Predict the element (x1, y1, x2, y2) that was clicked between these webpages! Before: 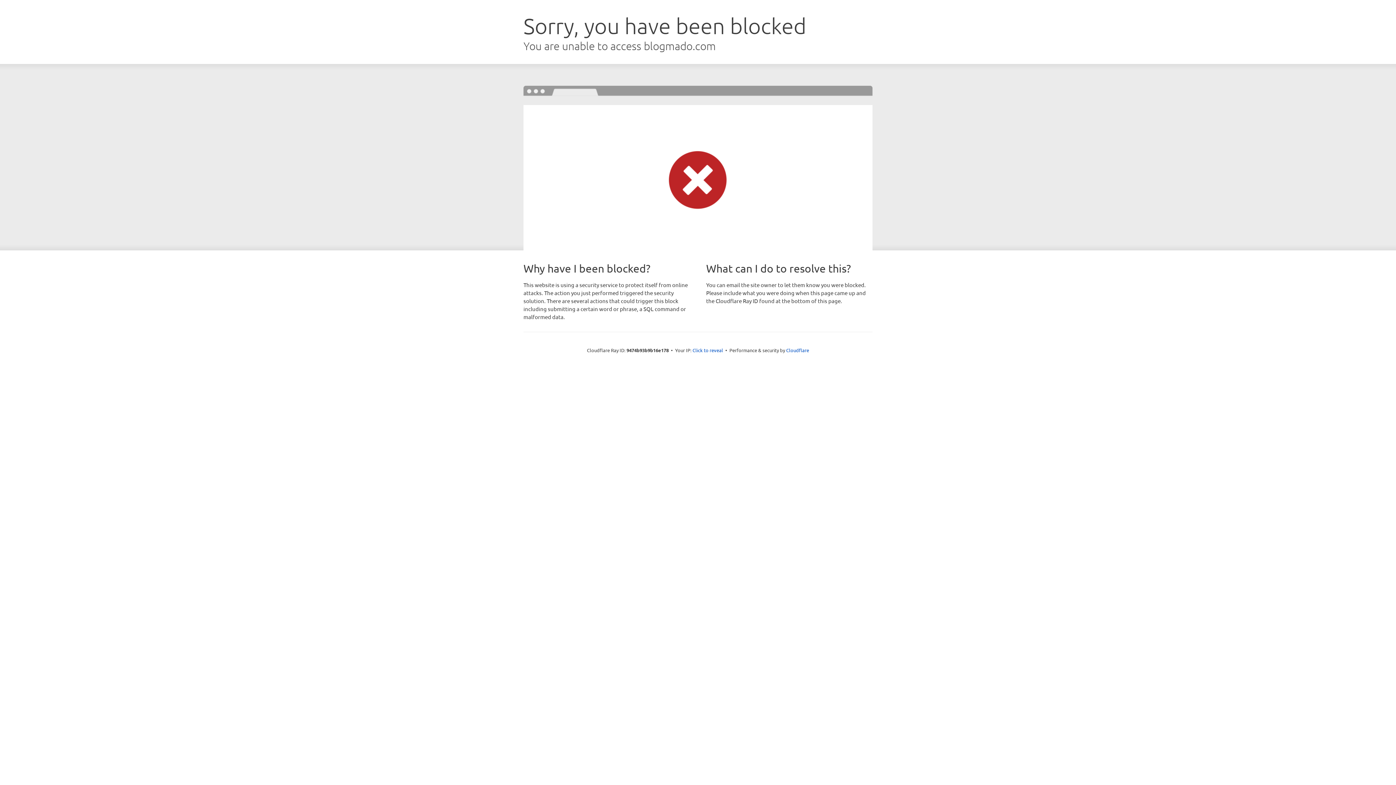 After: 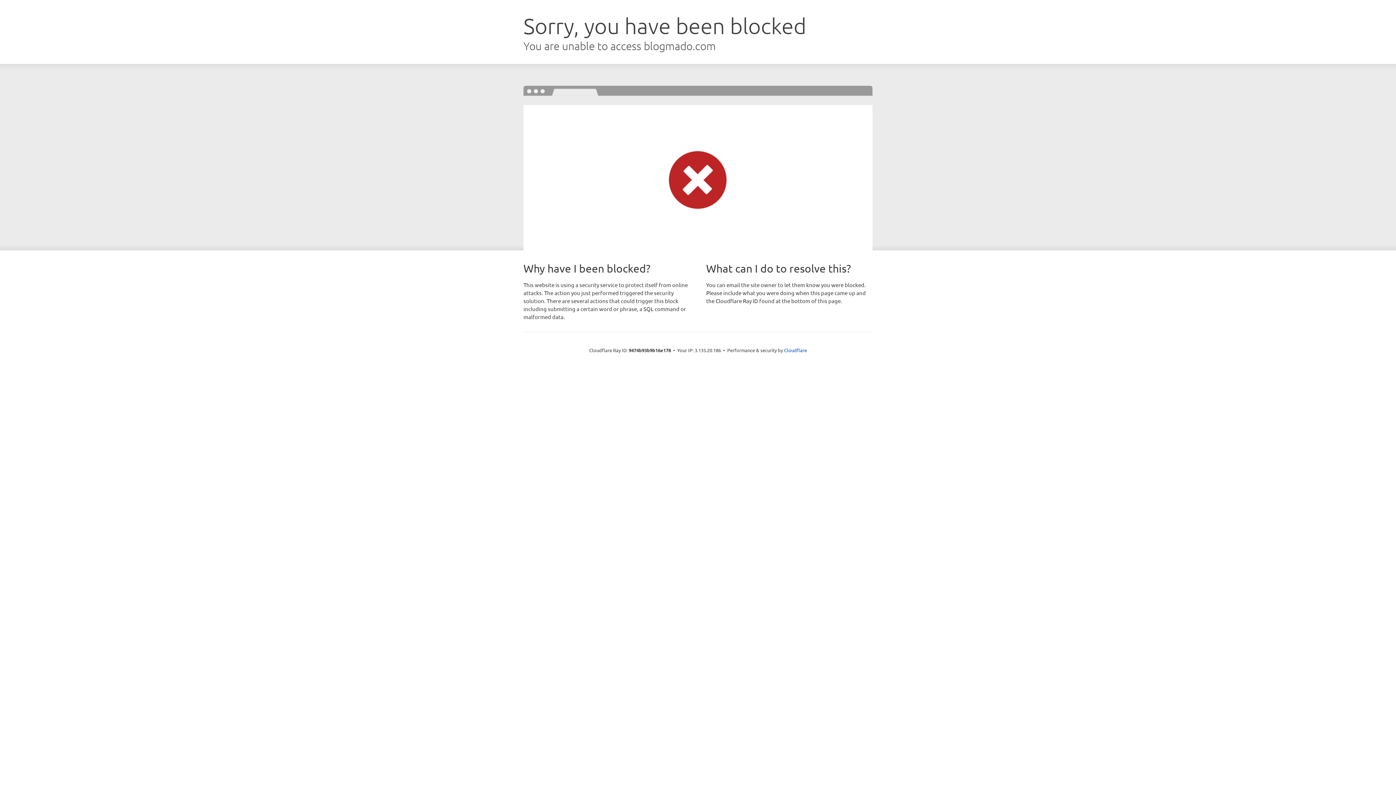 Action: bbox: (692, 346, 723, 353) label: Click to reveal